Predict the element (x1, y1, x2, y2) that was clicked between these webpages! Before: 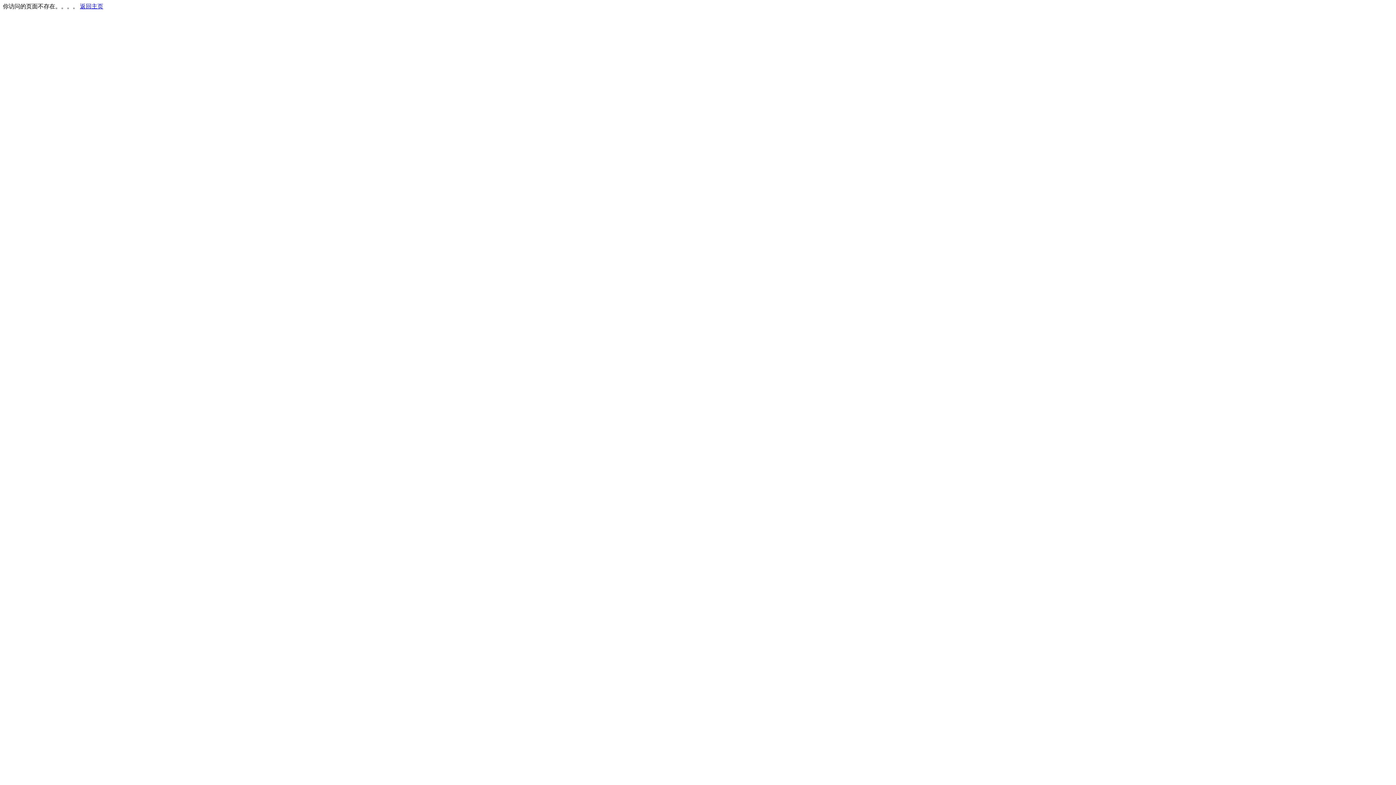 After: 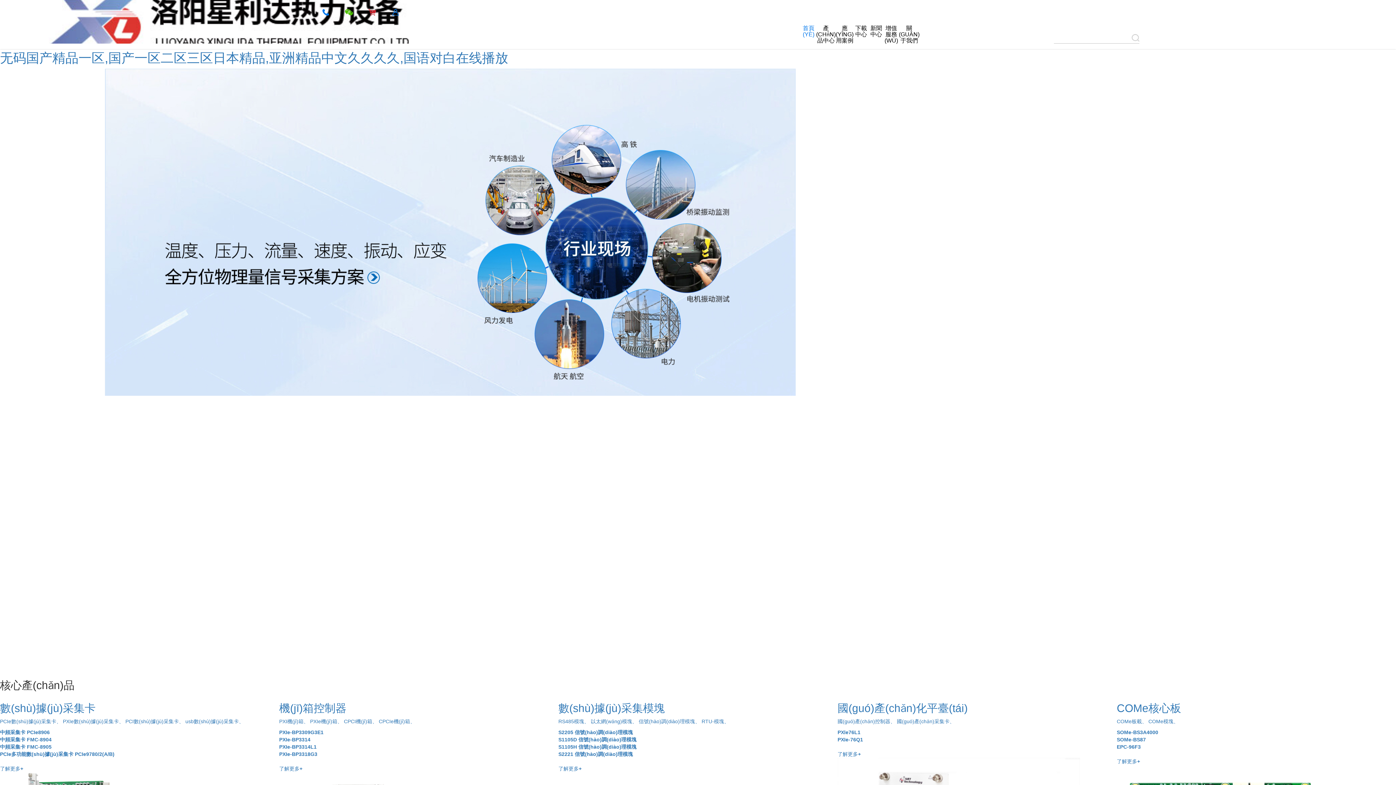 Action: bbox: (80, 3, 103, 9) label: 返回主页